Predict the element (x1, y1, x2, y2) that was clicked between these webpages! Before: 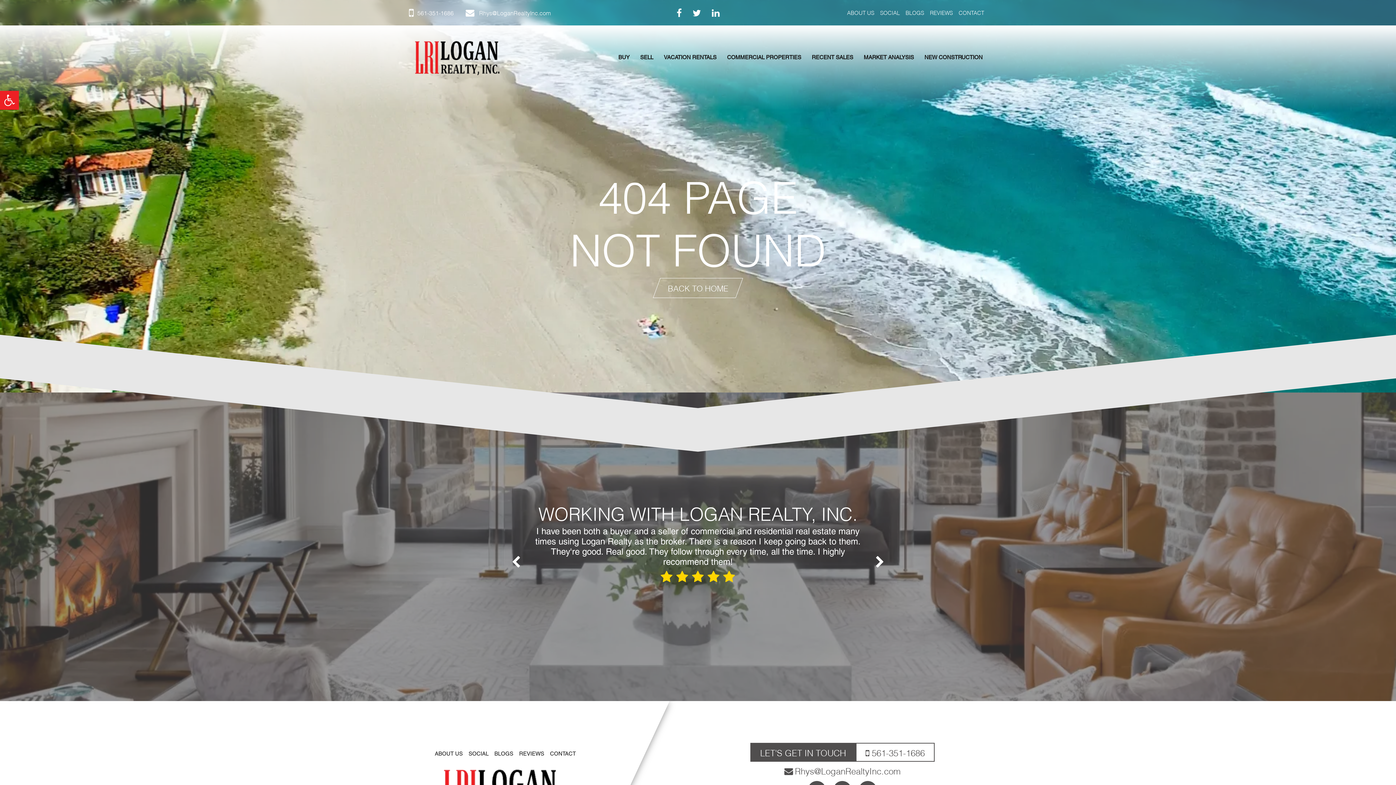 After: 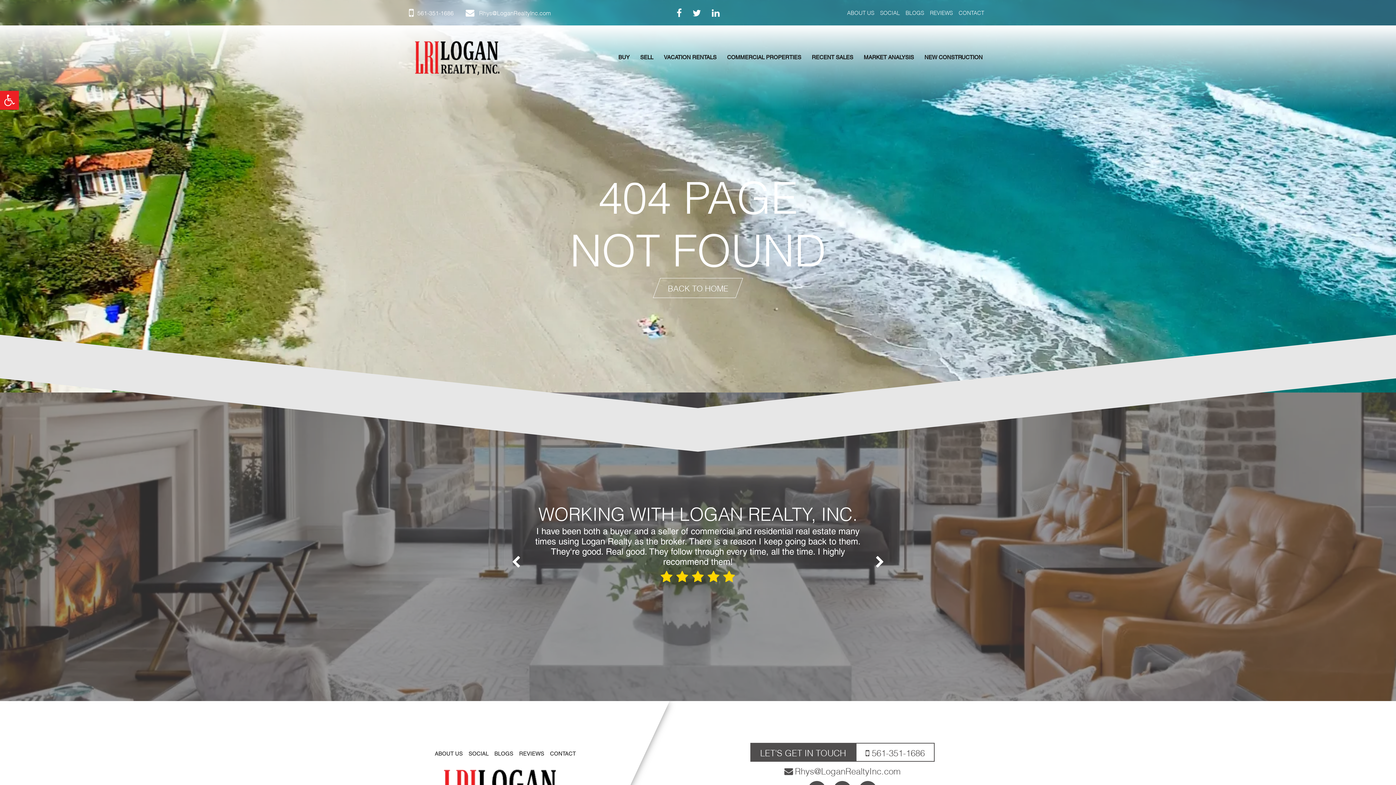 Action: bbox: (687, 7, 706, 17)